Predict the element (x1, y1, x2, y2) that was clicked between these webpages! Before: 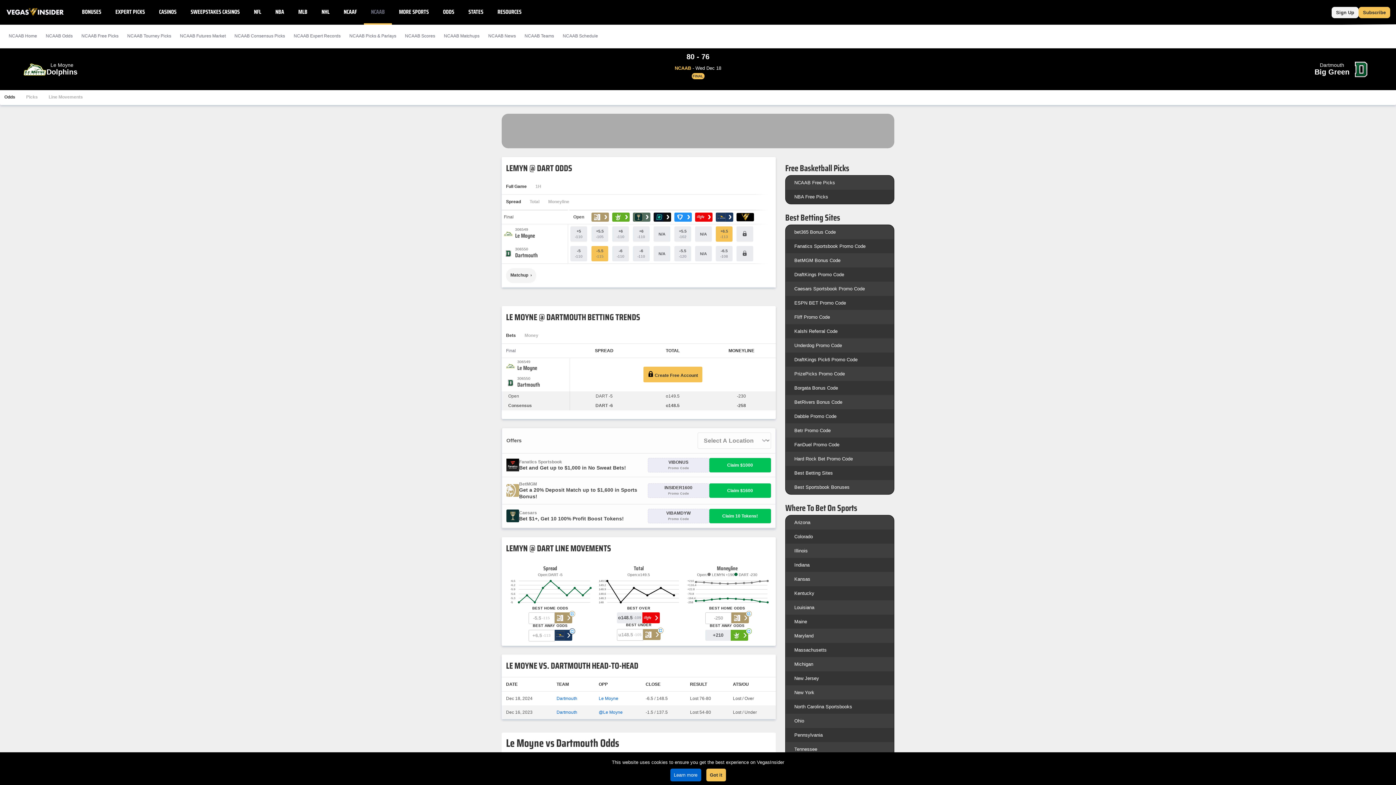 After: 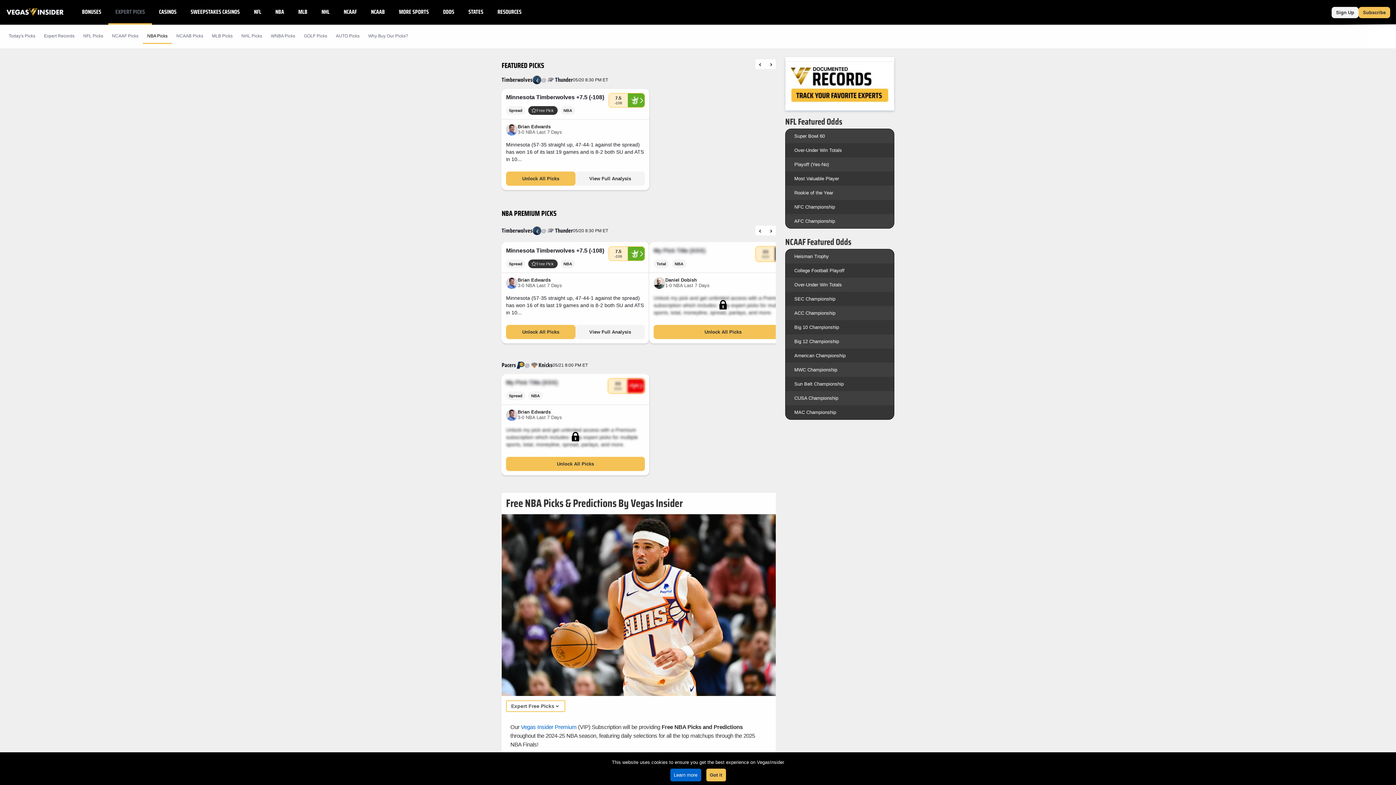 Action: label: NBA Free Picks bbox: (794, 194, 828, 199)